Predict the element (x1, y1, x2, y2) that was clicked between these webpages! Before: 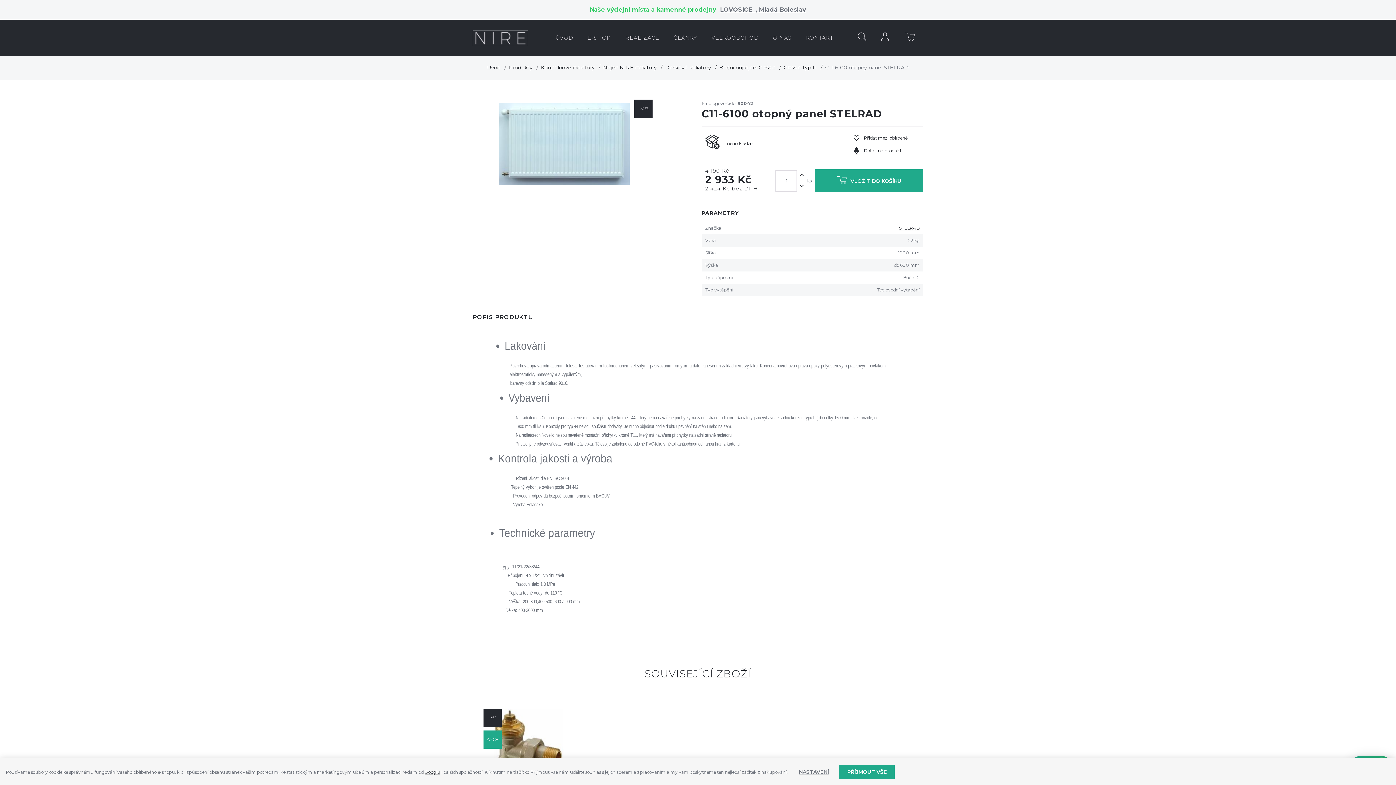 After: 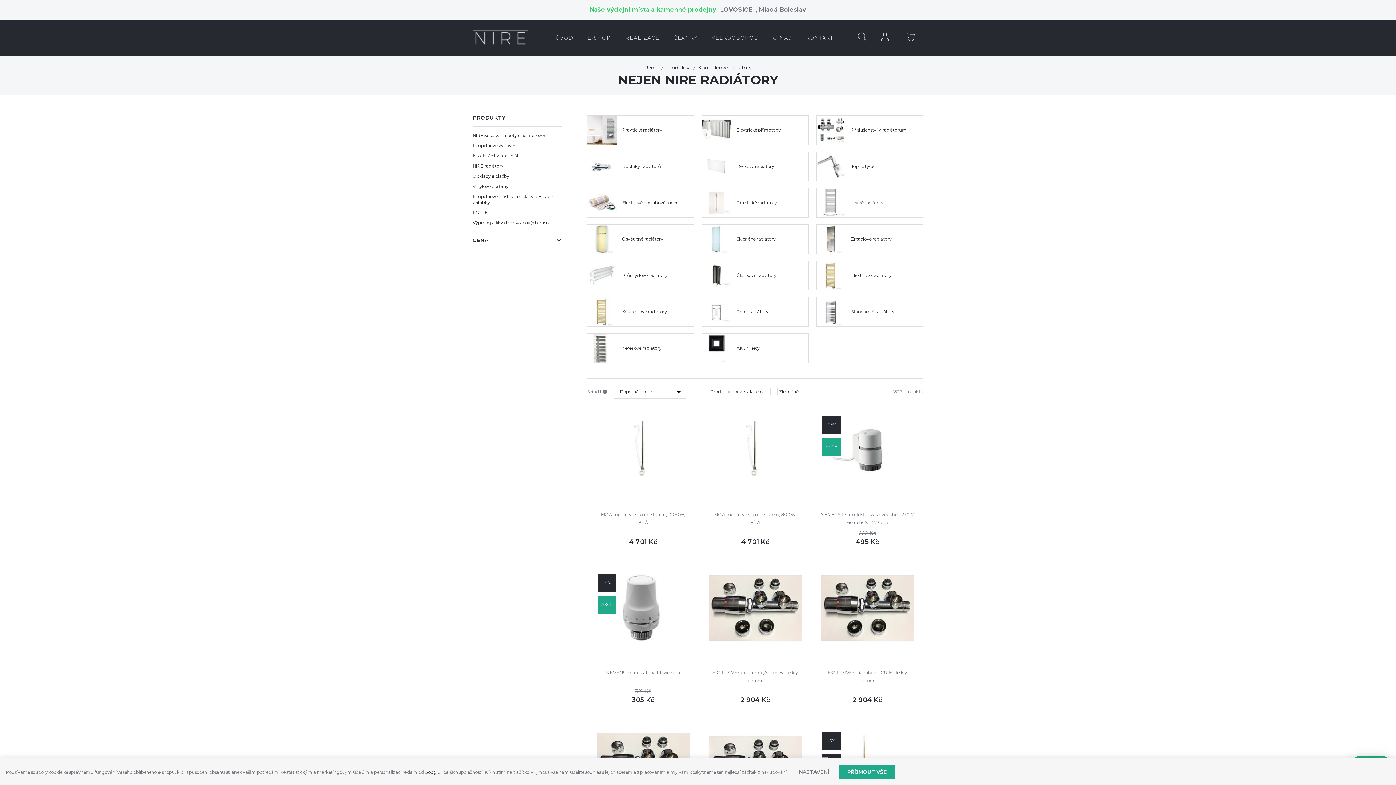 Action: label: Nejen NIRE radiátory bbox: (603, 64, 657, 70)